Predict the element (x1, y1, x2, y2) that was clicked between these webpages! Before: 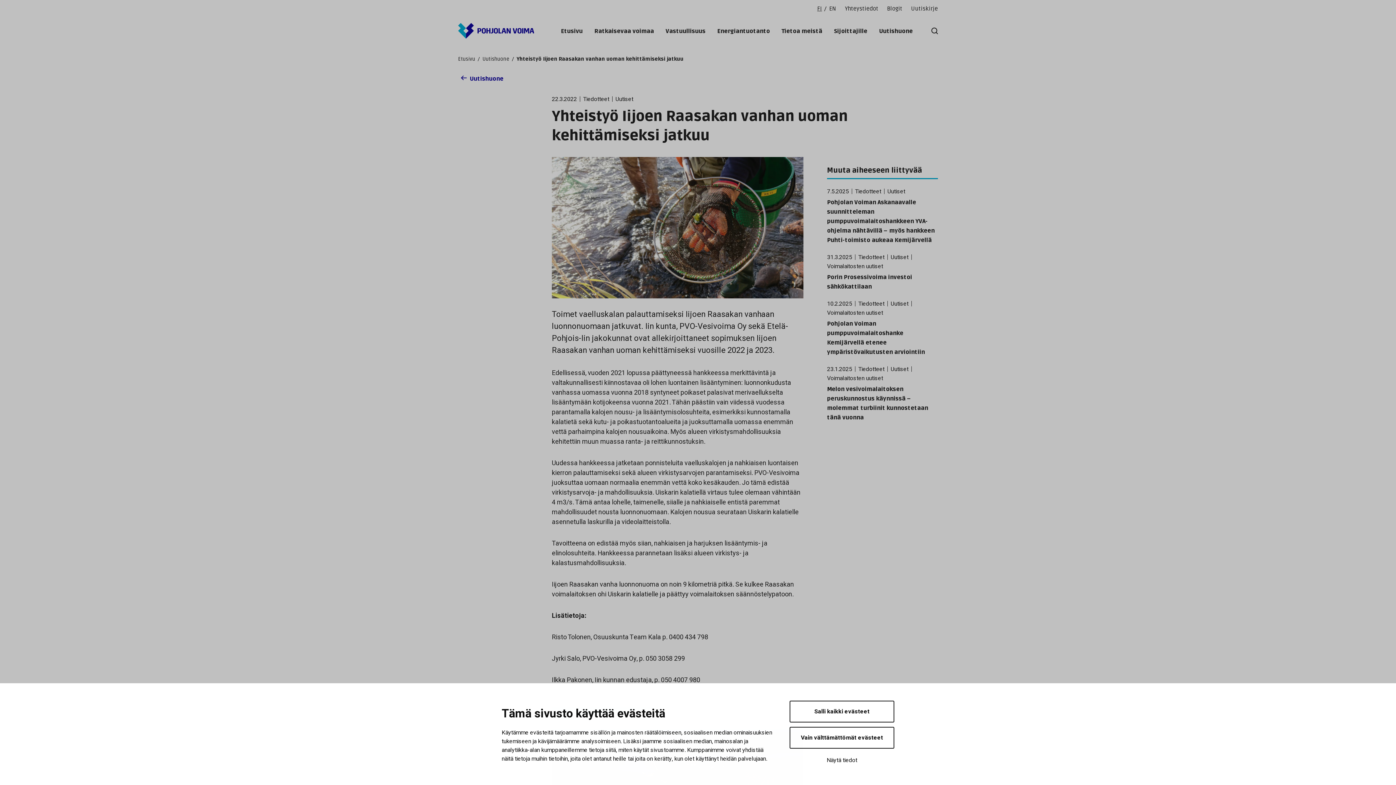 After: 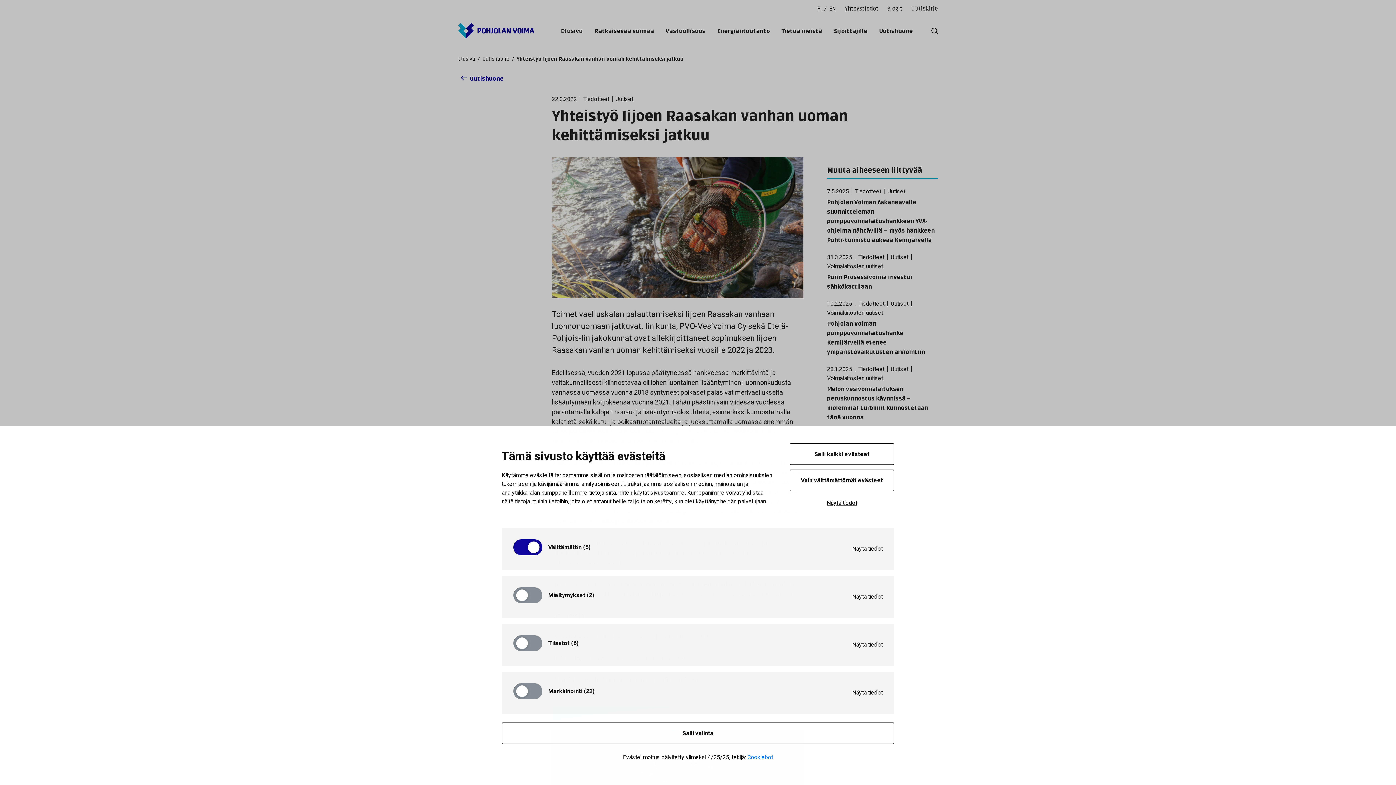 Action: bbox: (789, 753, 894, 768) label: Näytä tiedot